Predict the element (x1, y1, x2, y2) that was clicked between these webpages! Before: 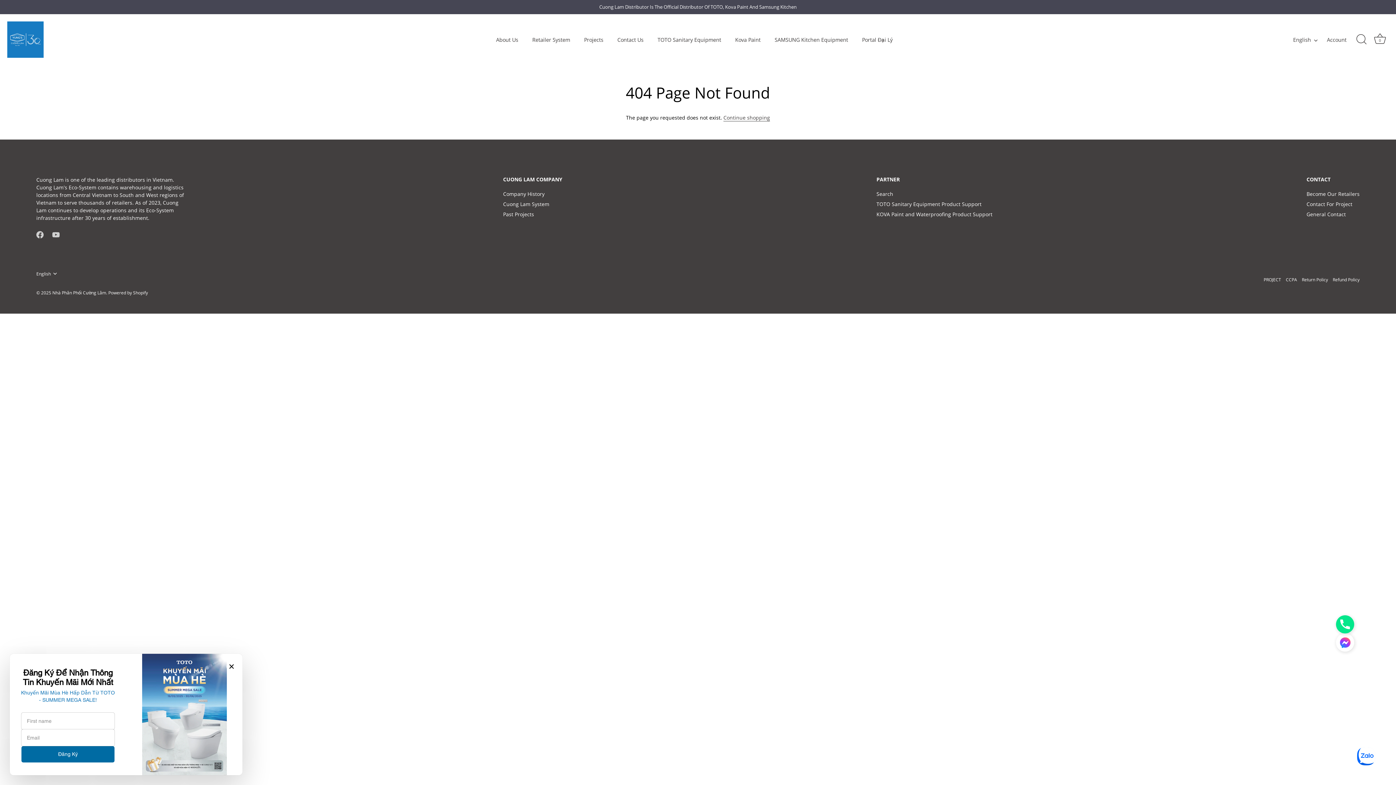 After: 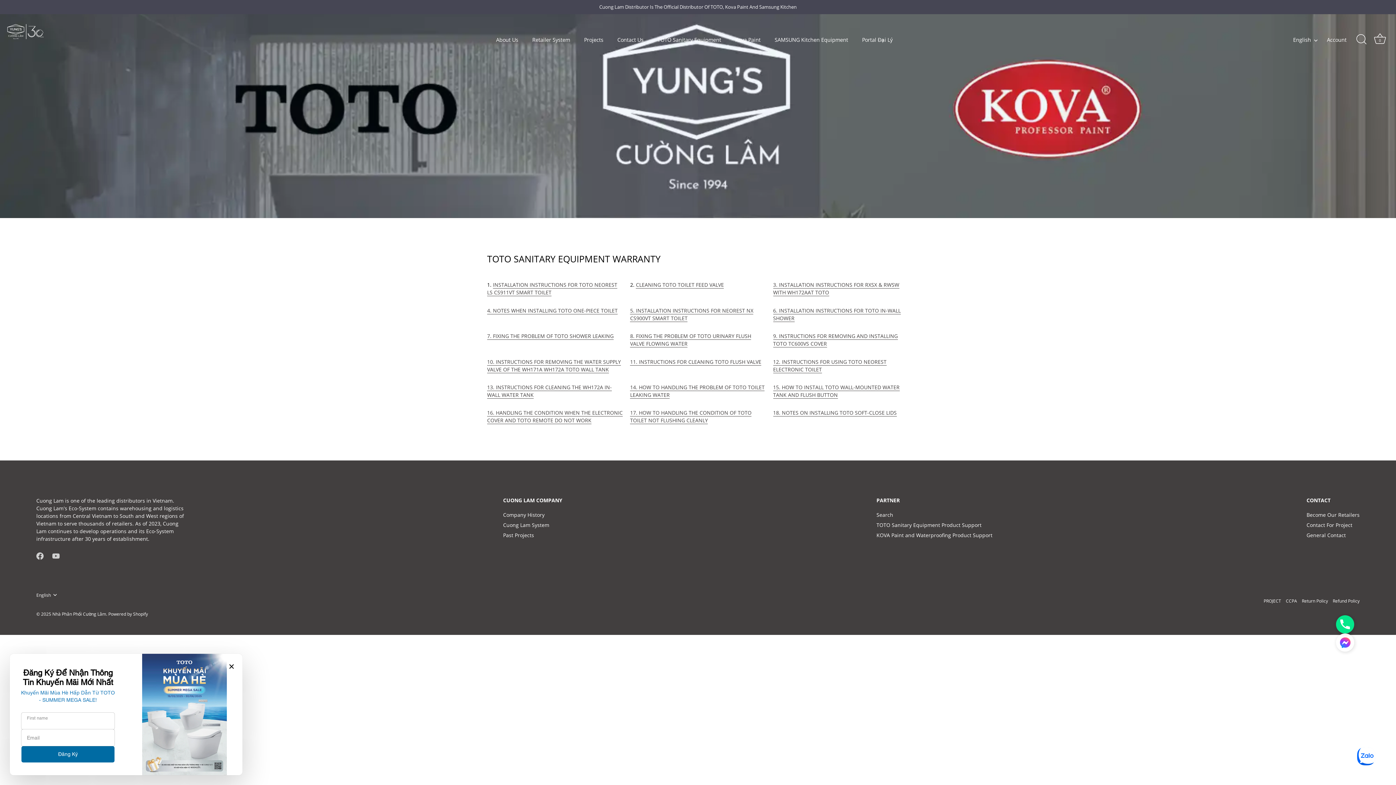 Action: label: TOTO Sanitary Equipment Product Support bbox: (876, 200, 981, 207)